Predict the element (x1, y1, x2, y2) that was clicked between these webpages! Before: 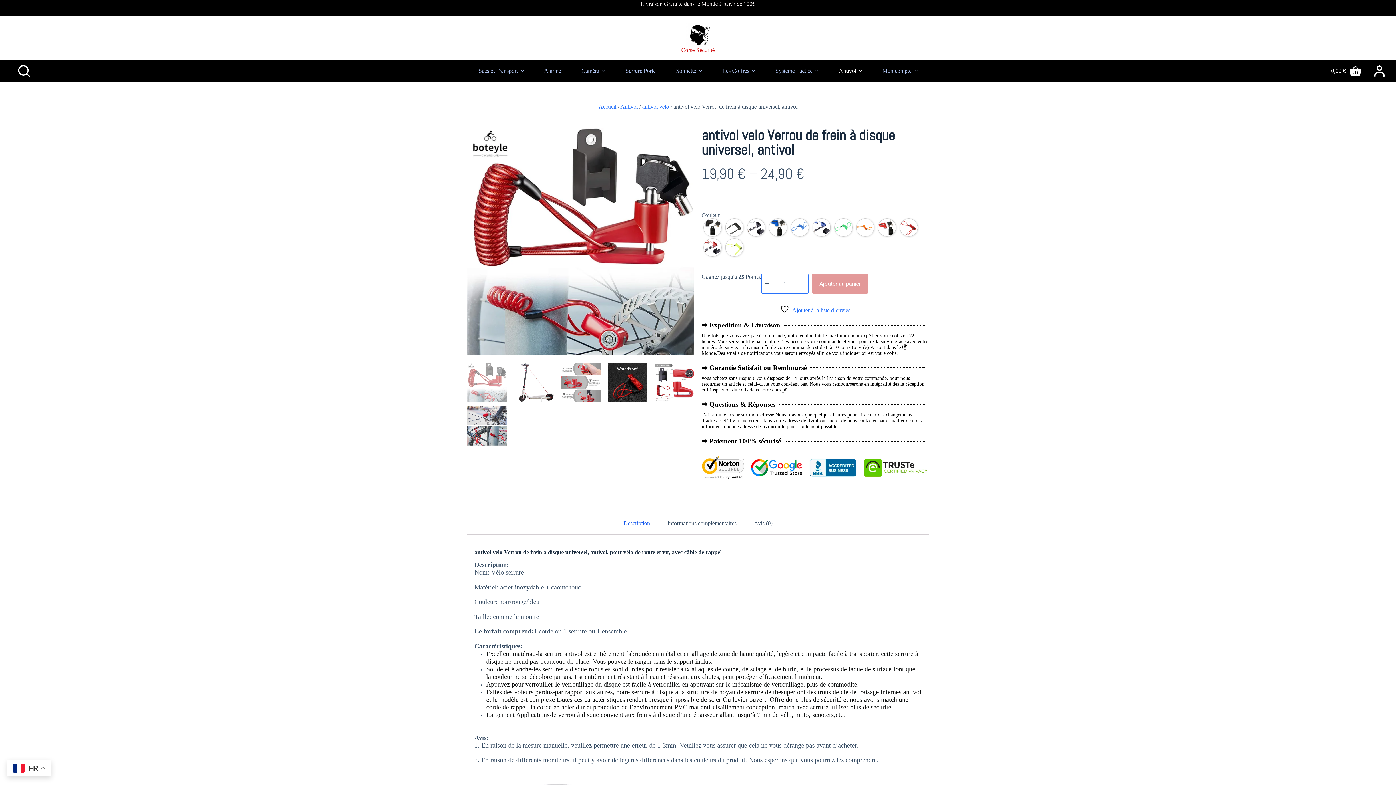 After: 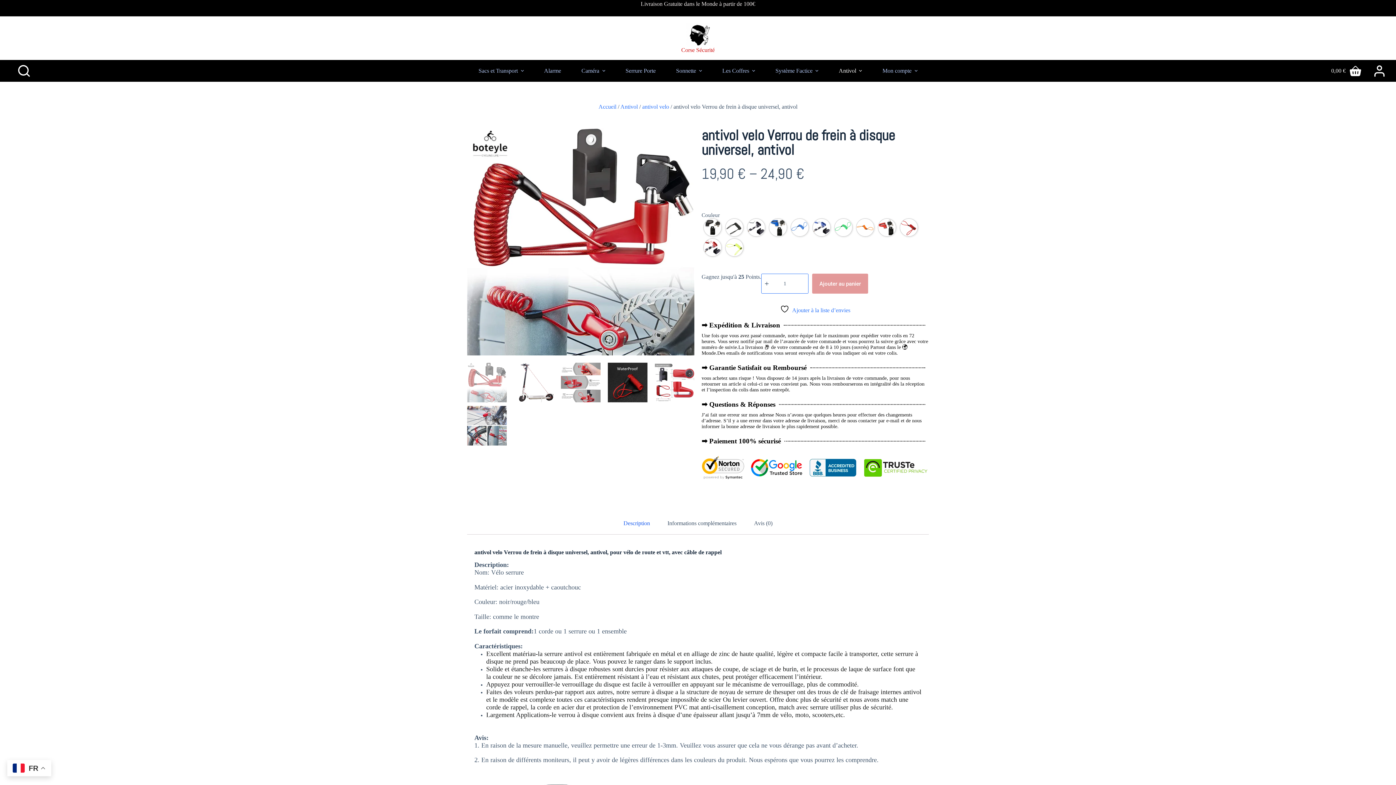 Action: bbox: (701, 400, 929, 429) label: ➡️ Questions & Réponses

J’ai fait une erreur sur mon adresse Nous n’avons que quelques heures pour effectuer des changements d’adresse. S’il y a une erreur dans votre adresse de livraison, merci de nous contacter par e-mail et de nous informer la bonne adresse de livraison le plus rapidement possible.